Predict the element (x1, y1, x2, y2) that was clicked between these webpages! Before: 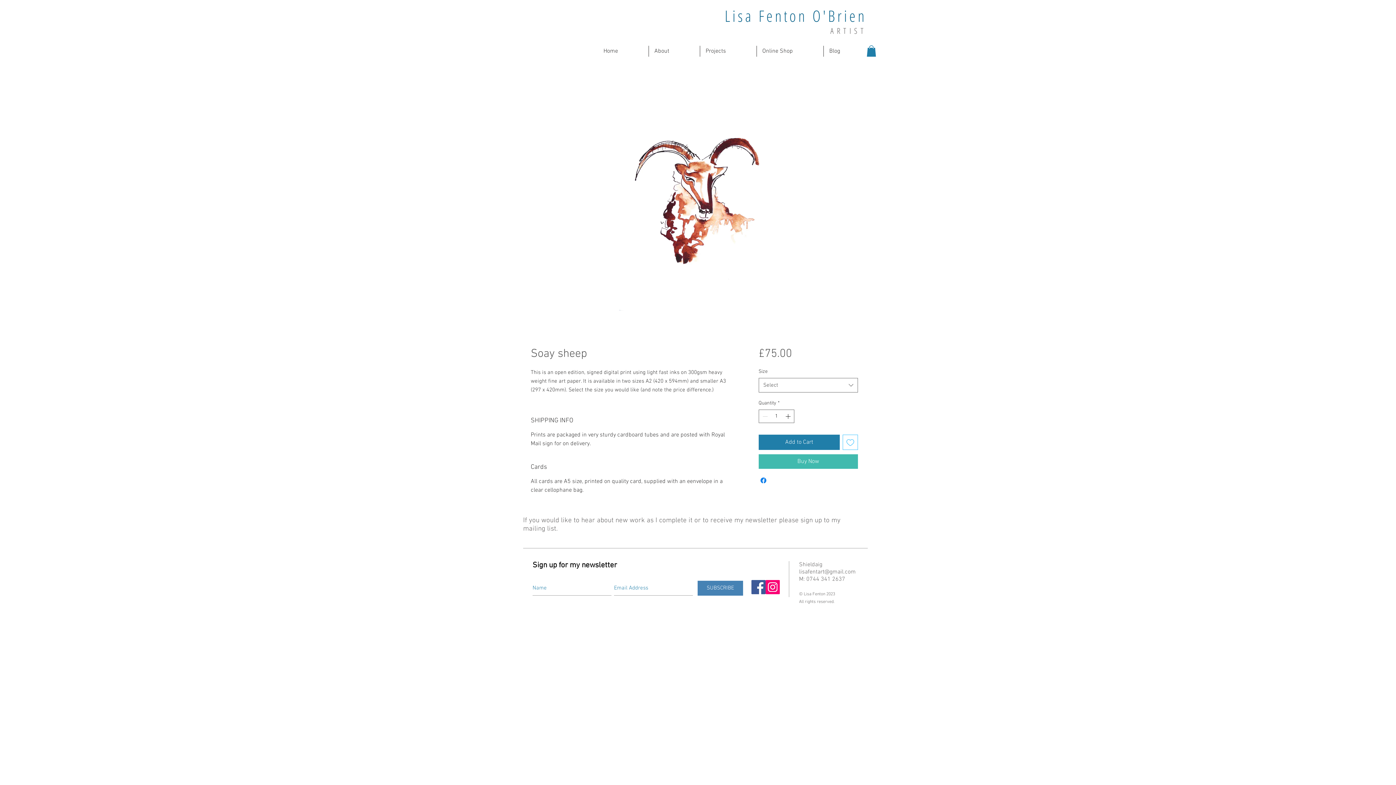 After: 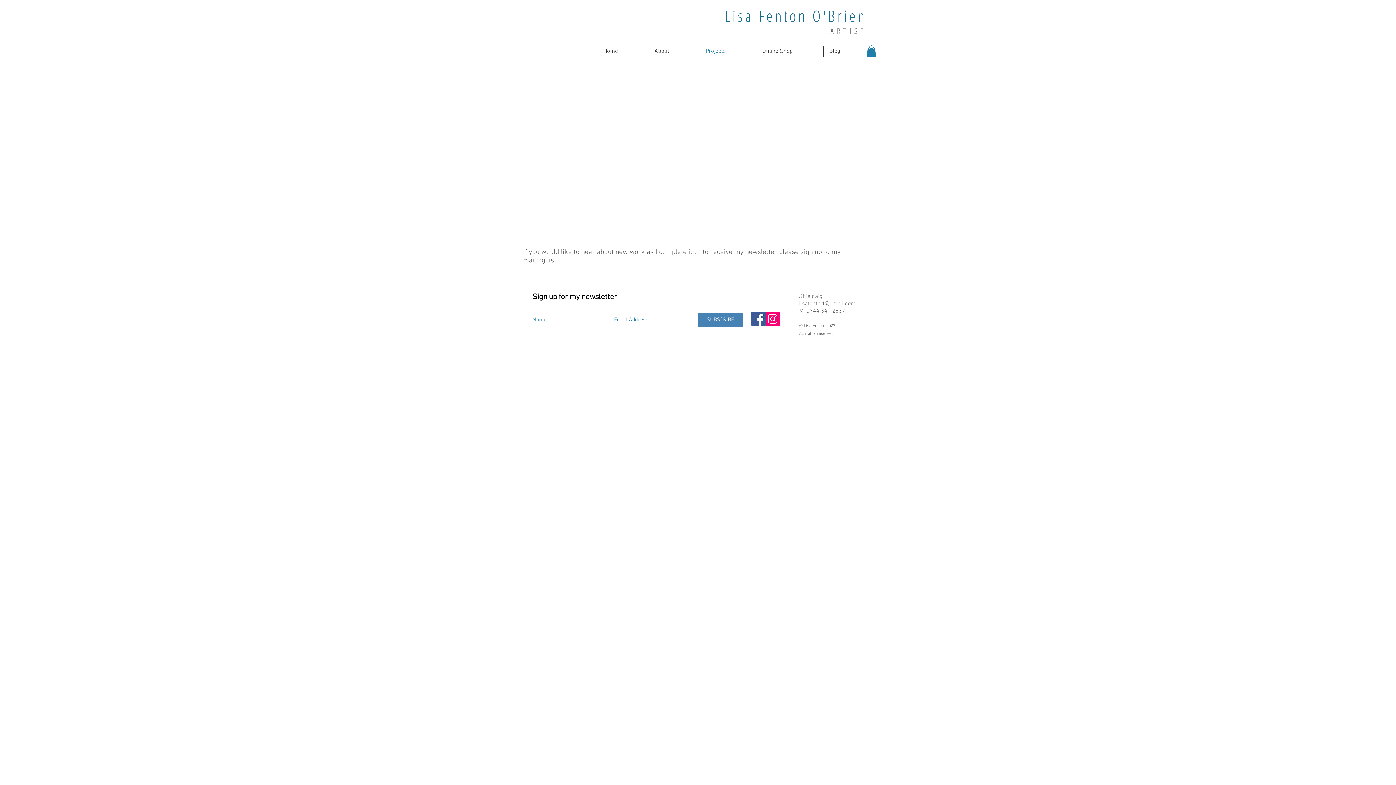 Action: bbox: (700, 45, 756, 56) label: Projects